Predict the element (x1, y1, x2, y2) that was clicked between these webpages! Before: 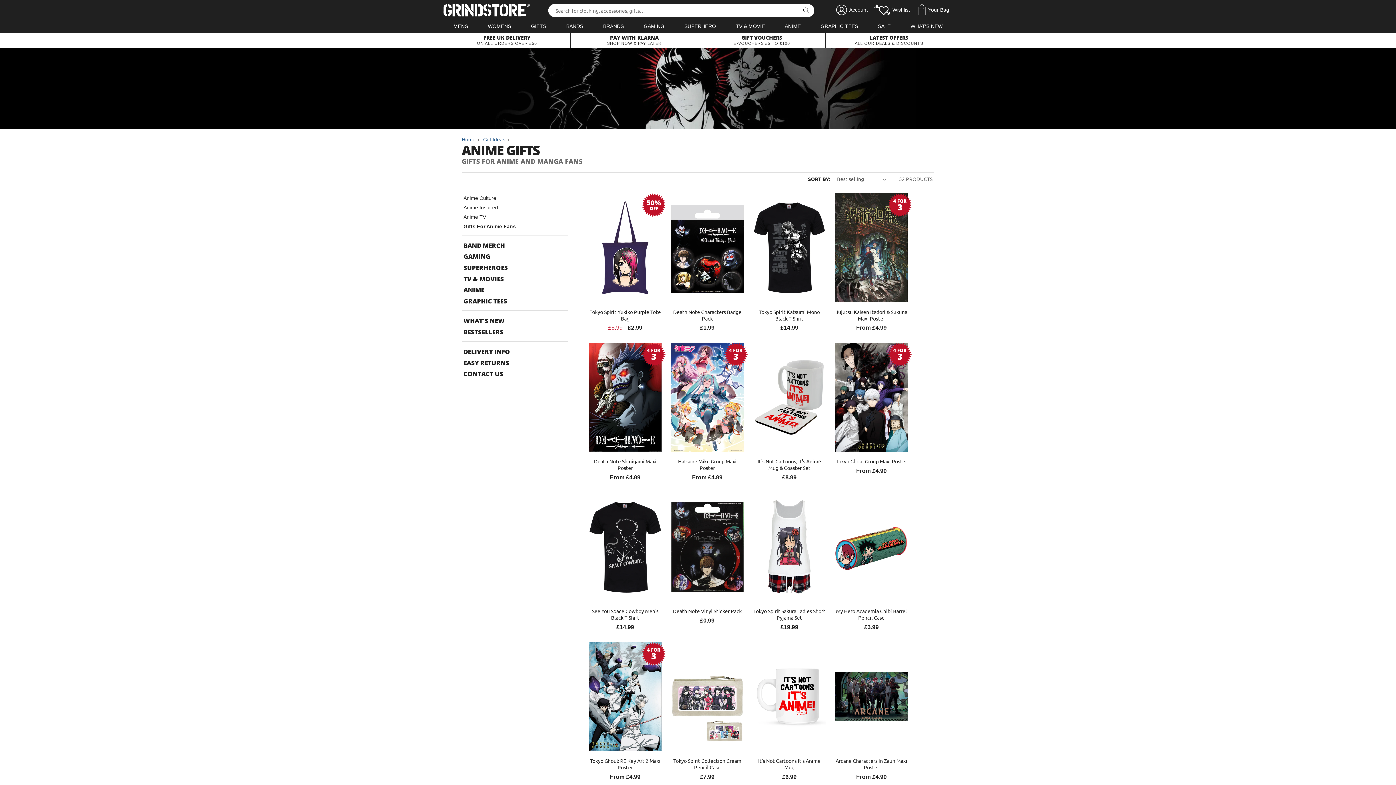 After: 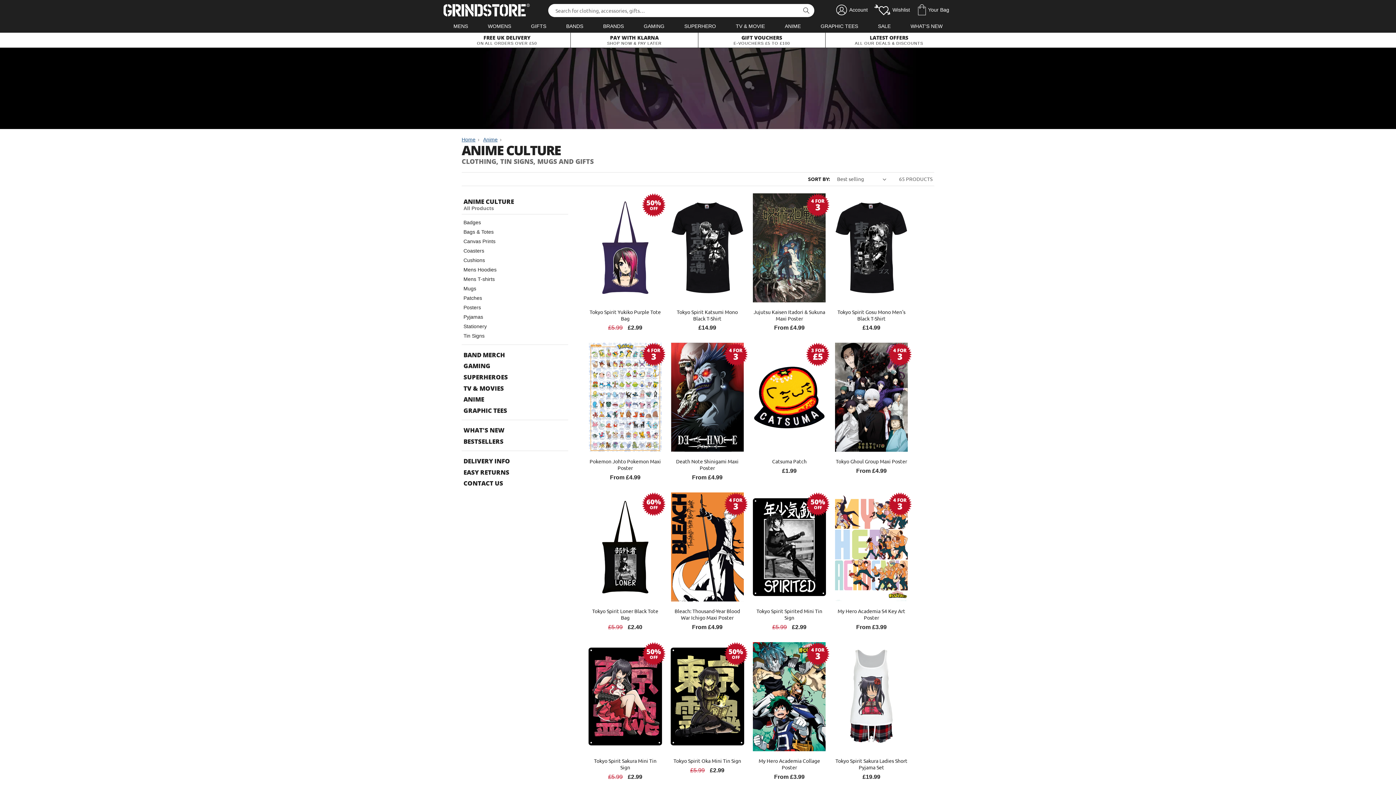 Action: bbox: (461, 193, 568, 202) label: Anime Culture